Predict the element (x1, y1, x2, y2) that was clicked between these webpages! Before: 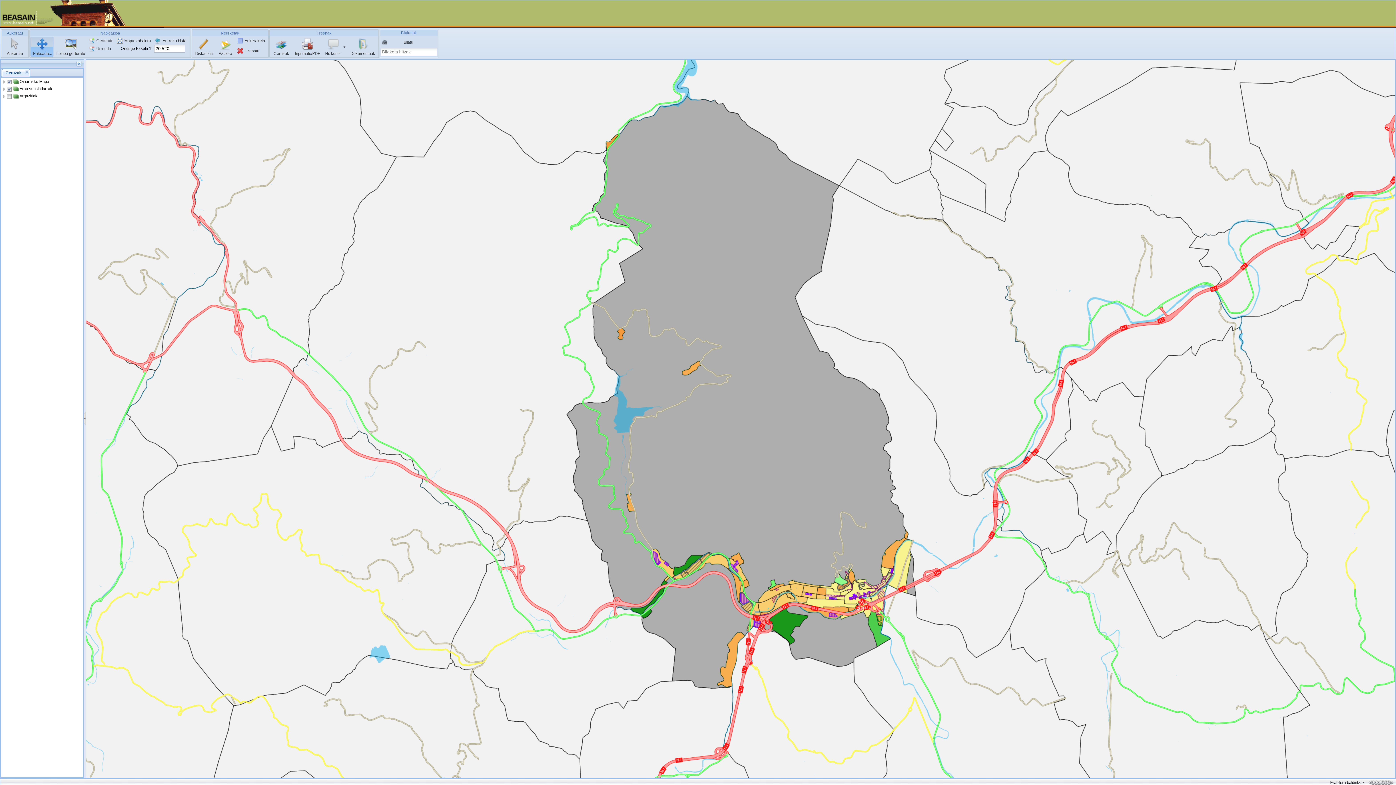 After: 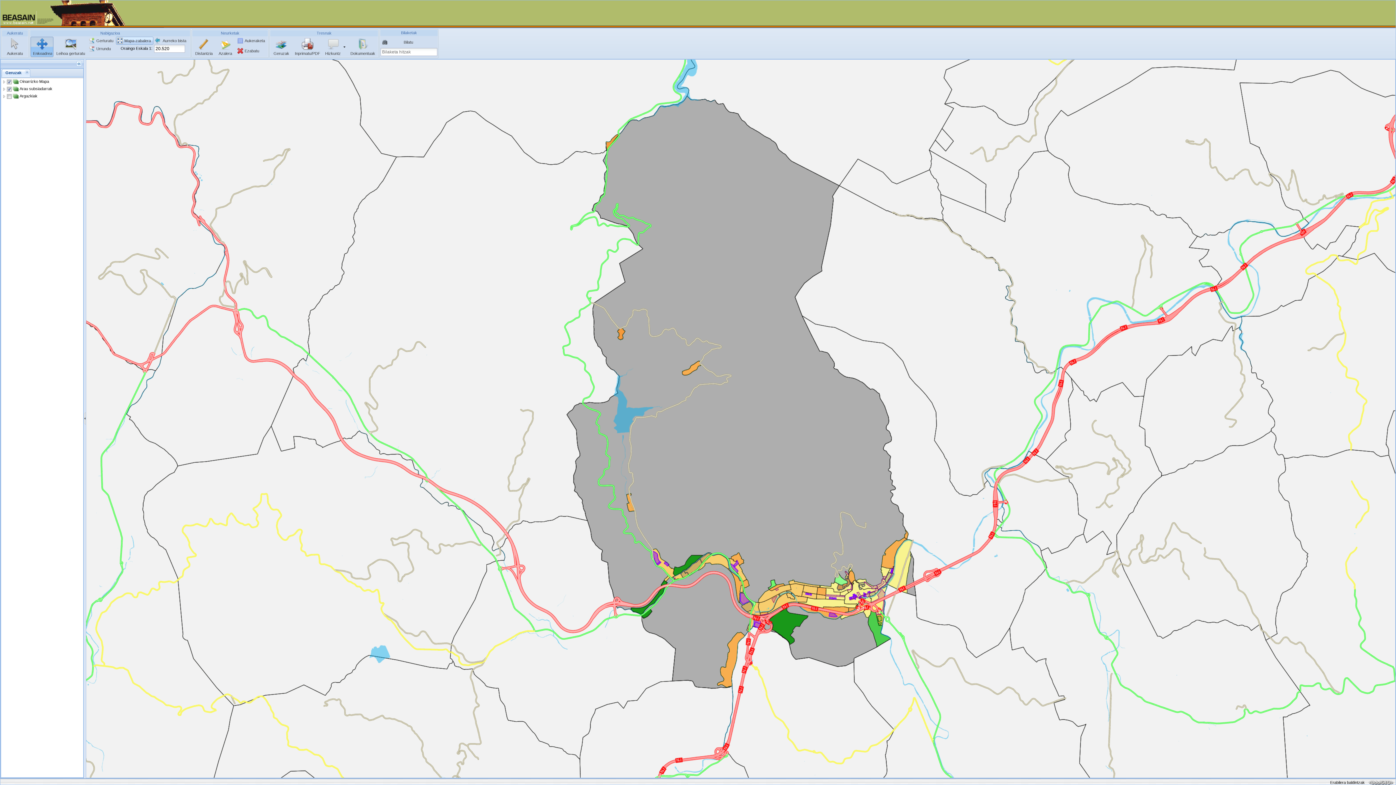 Action: bbox: (116, 36, 153, 44) label: Mapa-zabalera
 